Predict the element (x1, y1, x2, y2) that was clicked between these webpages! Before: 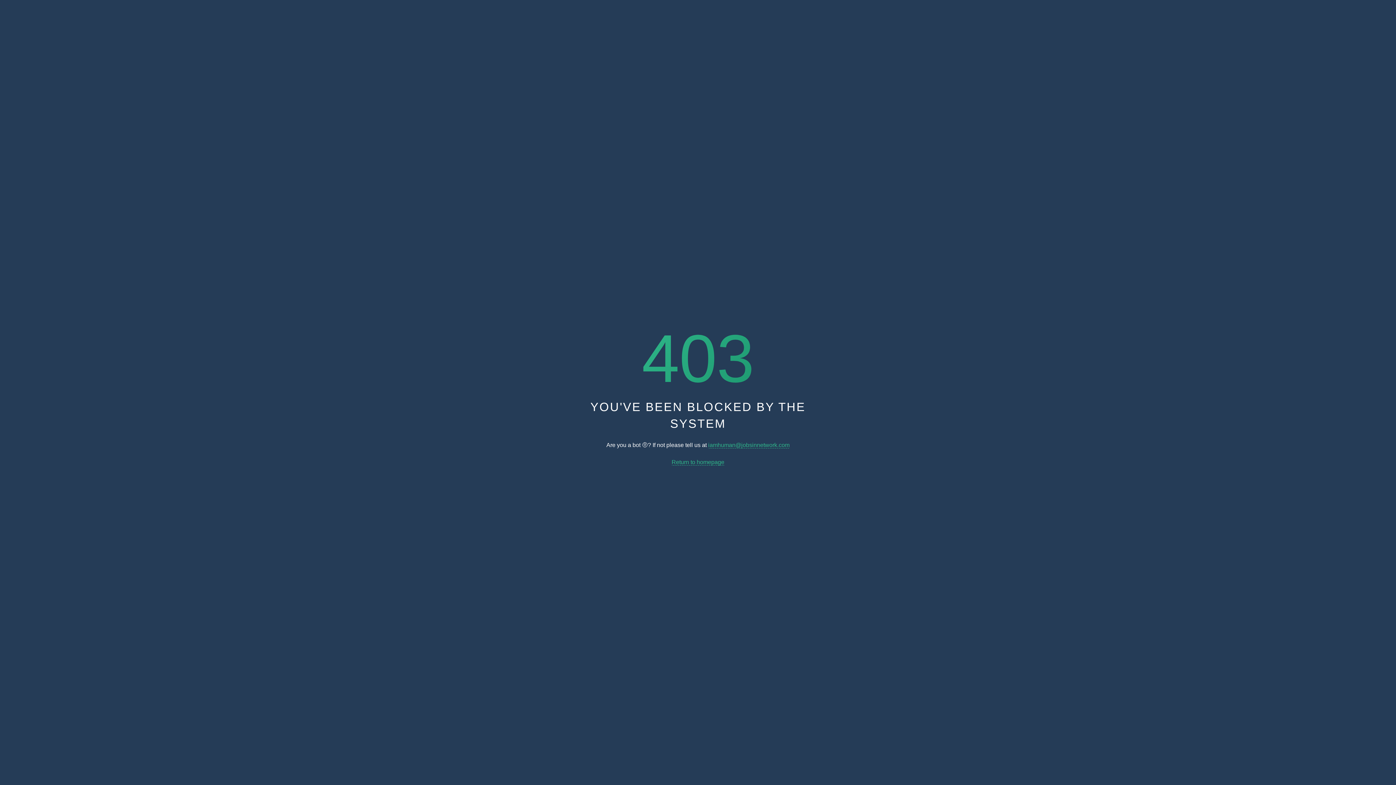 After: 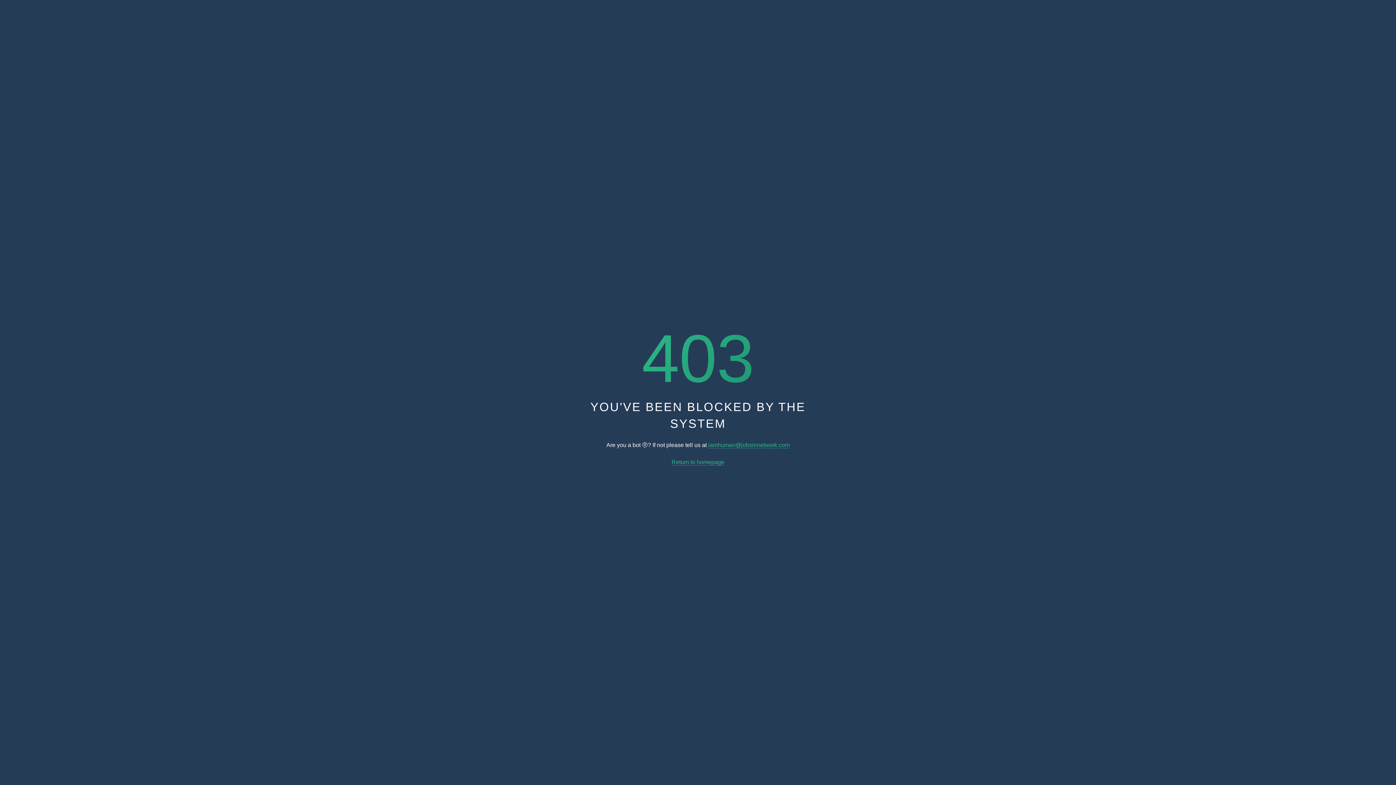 Action: label: iamhuman@jobsinnetwork.com bbox: (708, 442, 789, 448)